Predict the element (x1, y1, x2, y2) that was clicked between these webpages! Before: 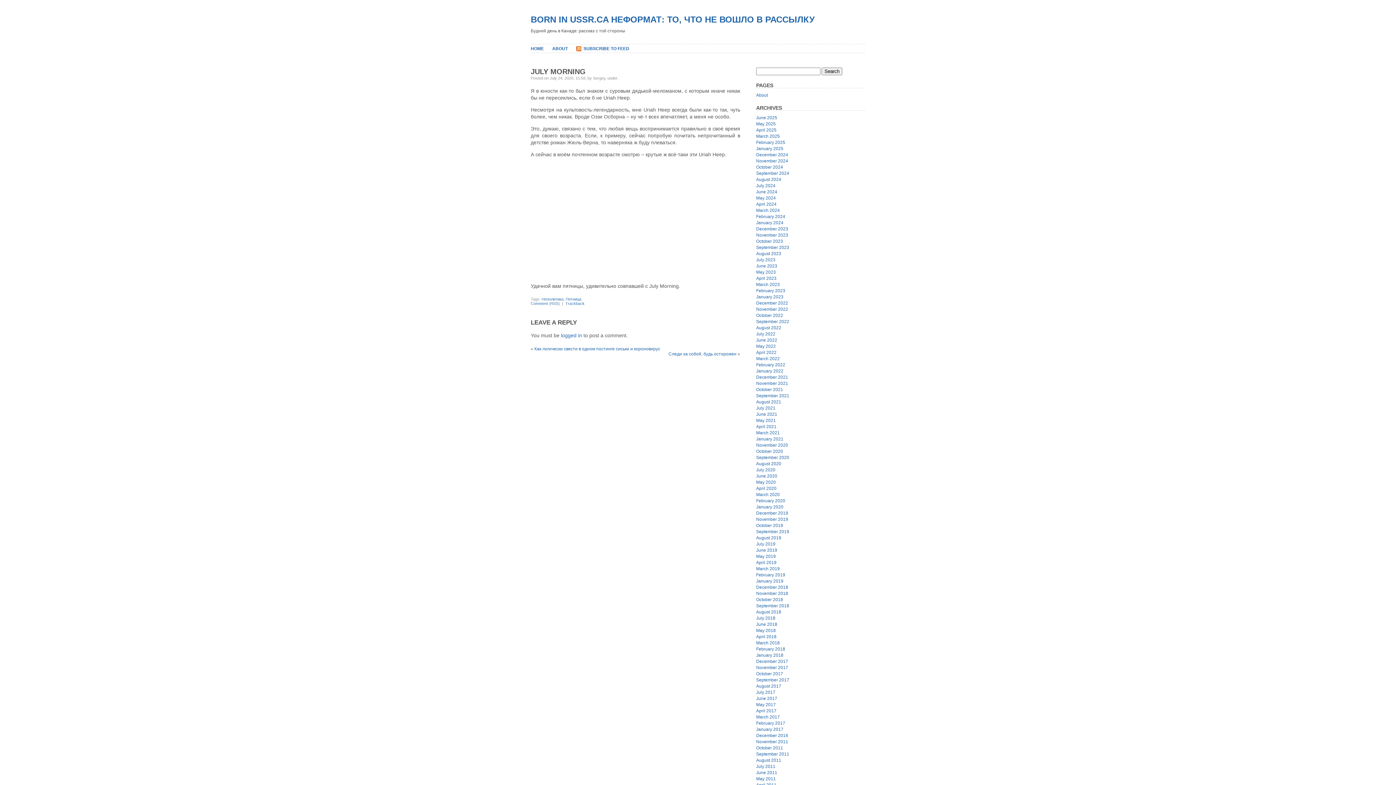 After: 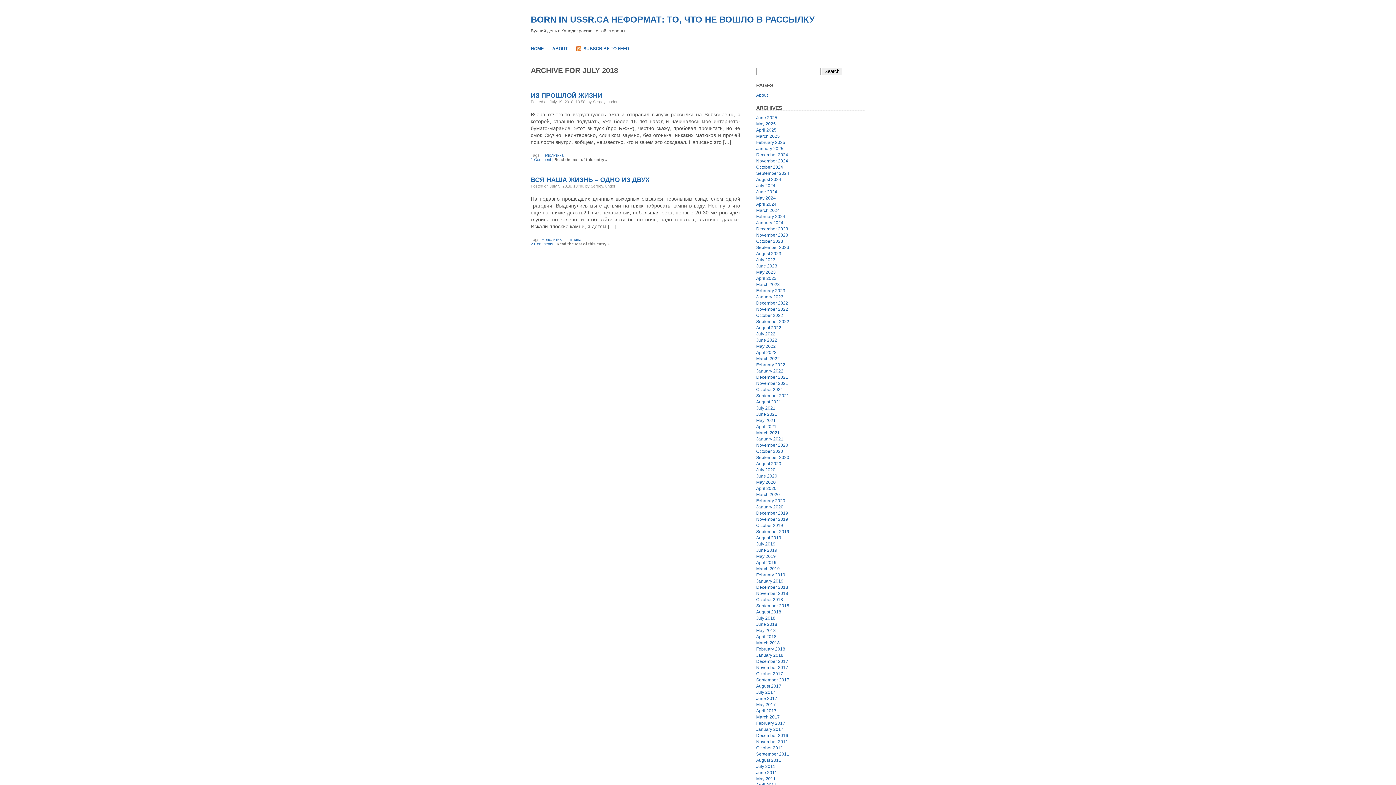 Action: label: July 2018 bbox: (756, 615, 775, 621)